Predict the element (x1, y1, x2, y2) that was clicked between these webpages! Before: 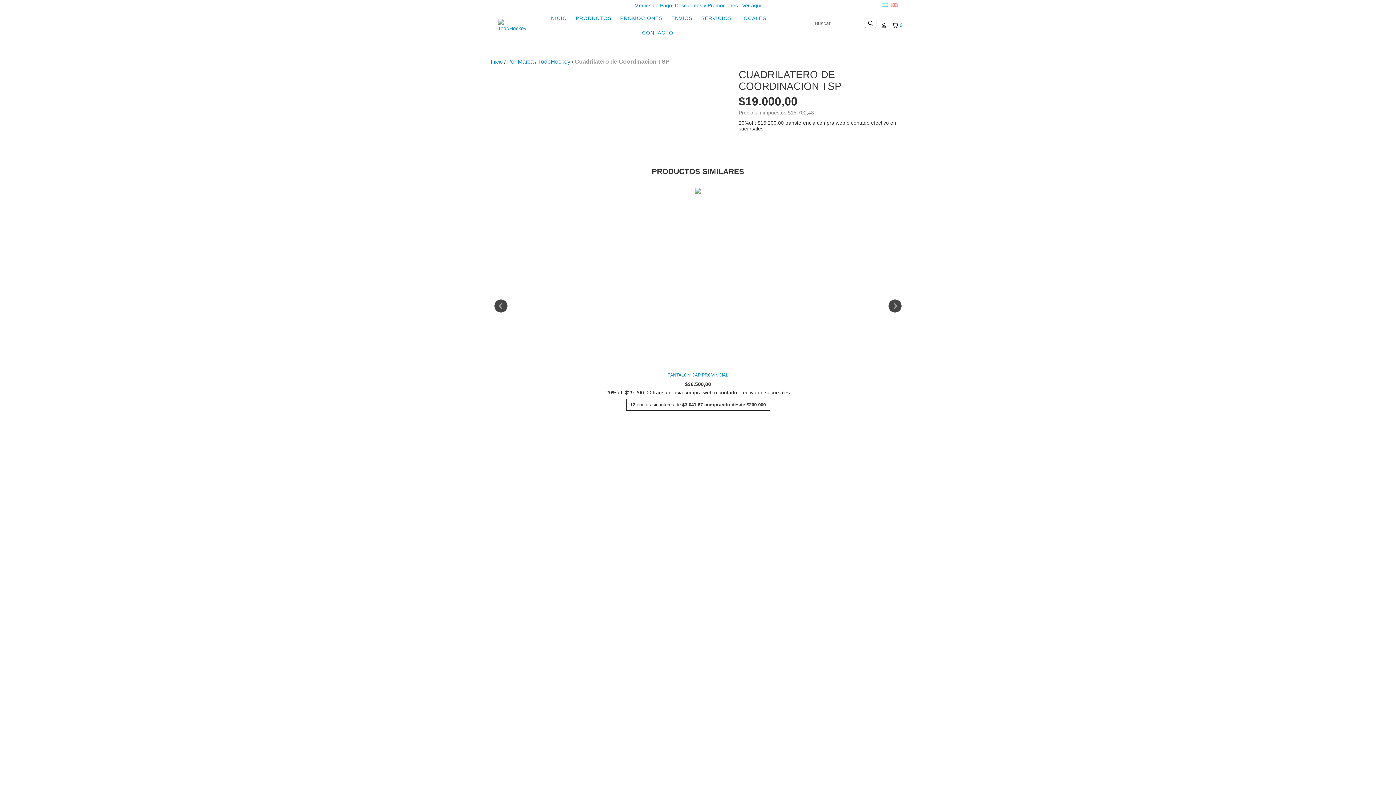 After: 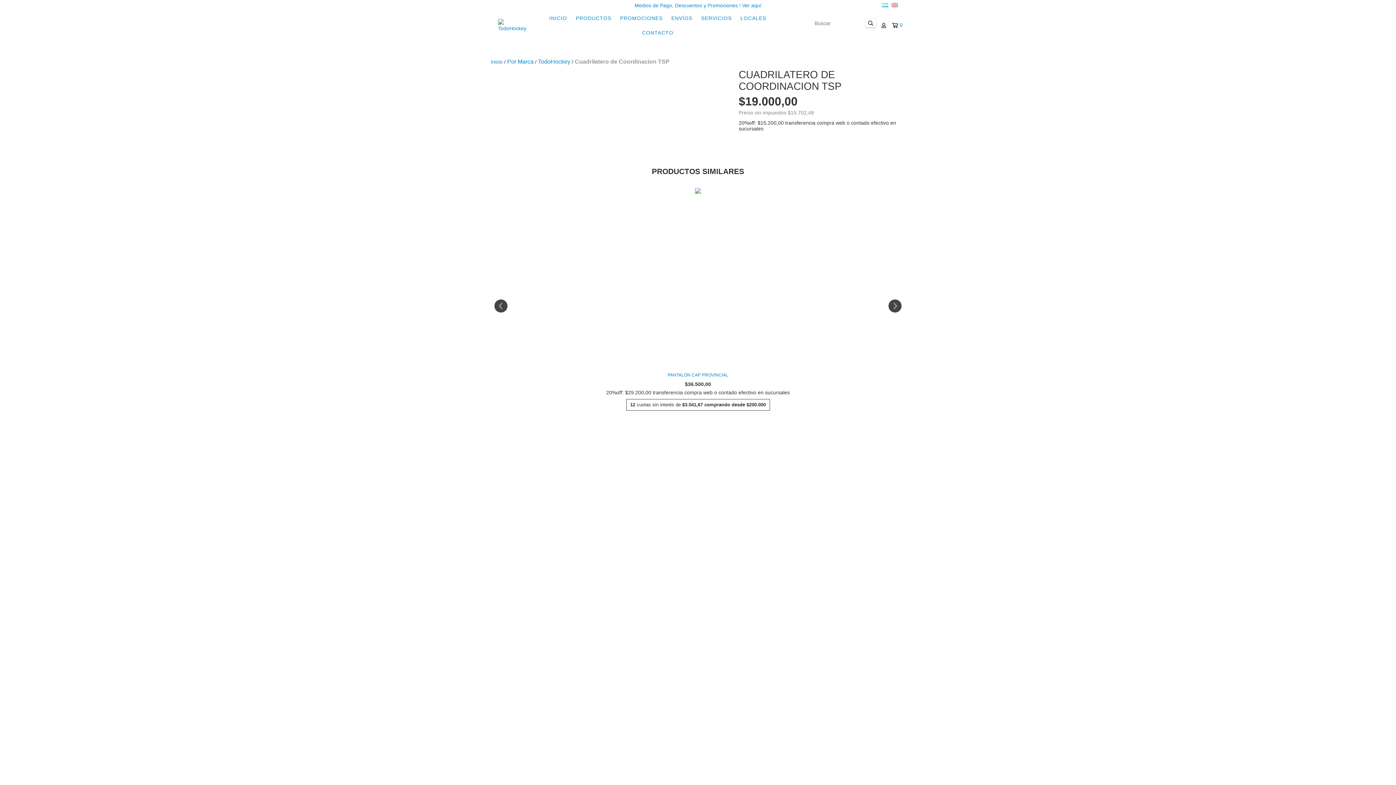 Action: bbox: (892, 21, 902, 29) label: 0